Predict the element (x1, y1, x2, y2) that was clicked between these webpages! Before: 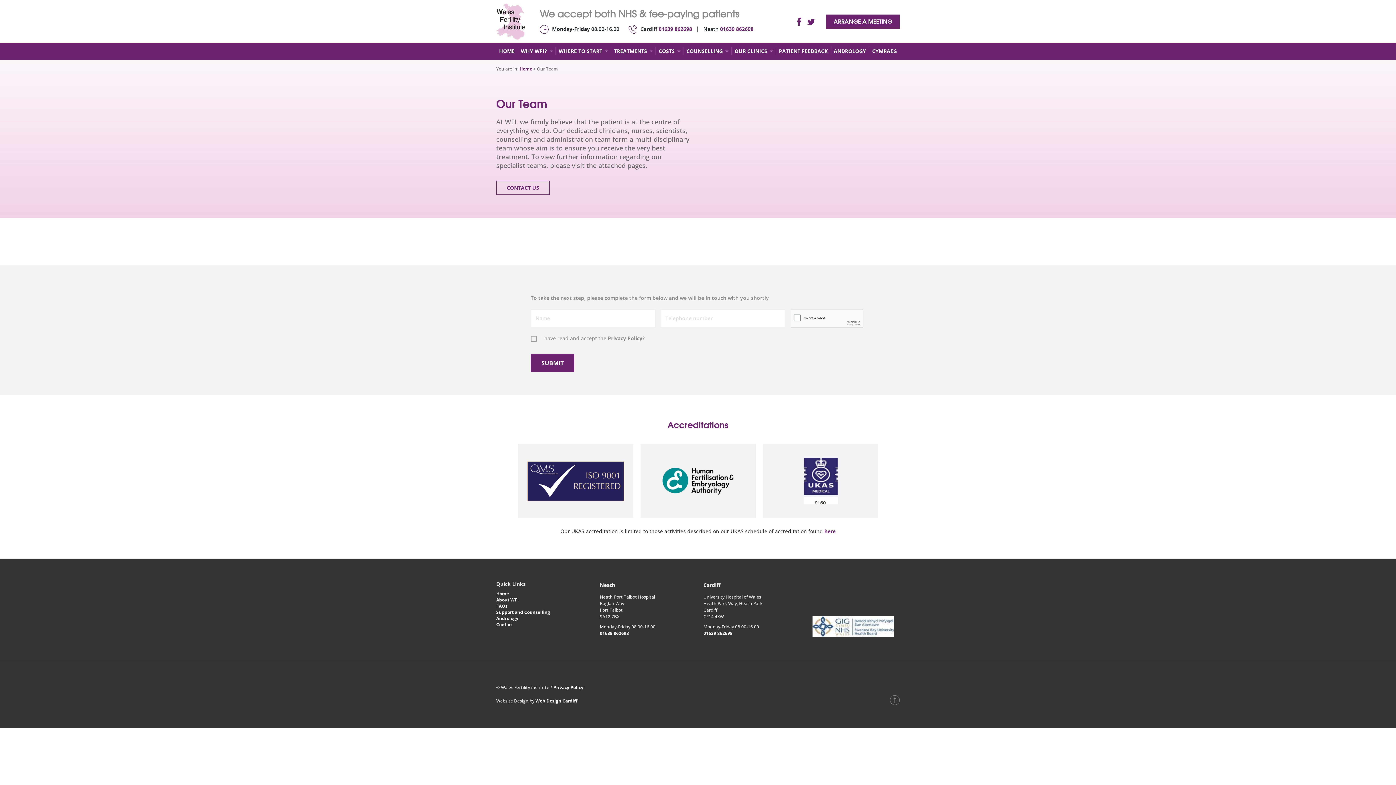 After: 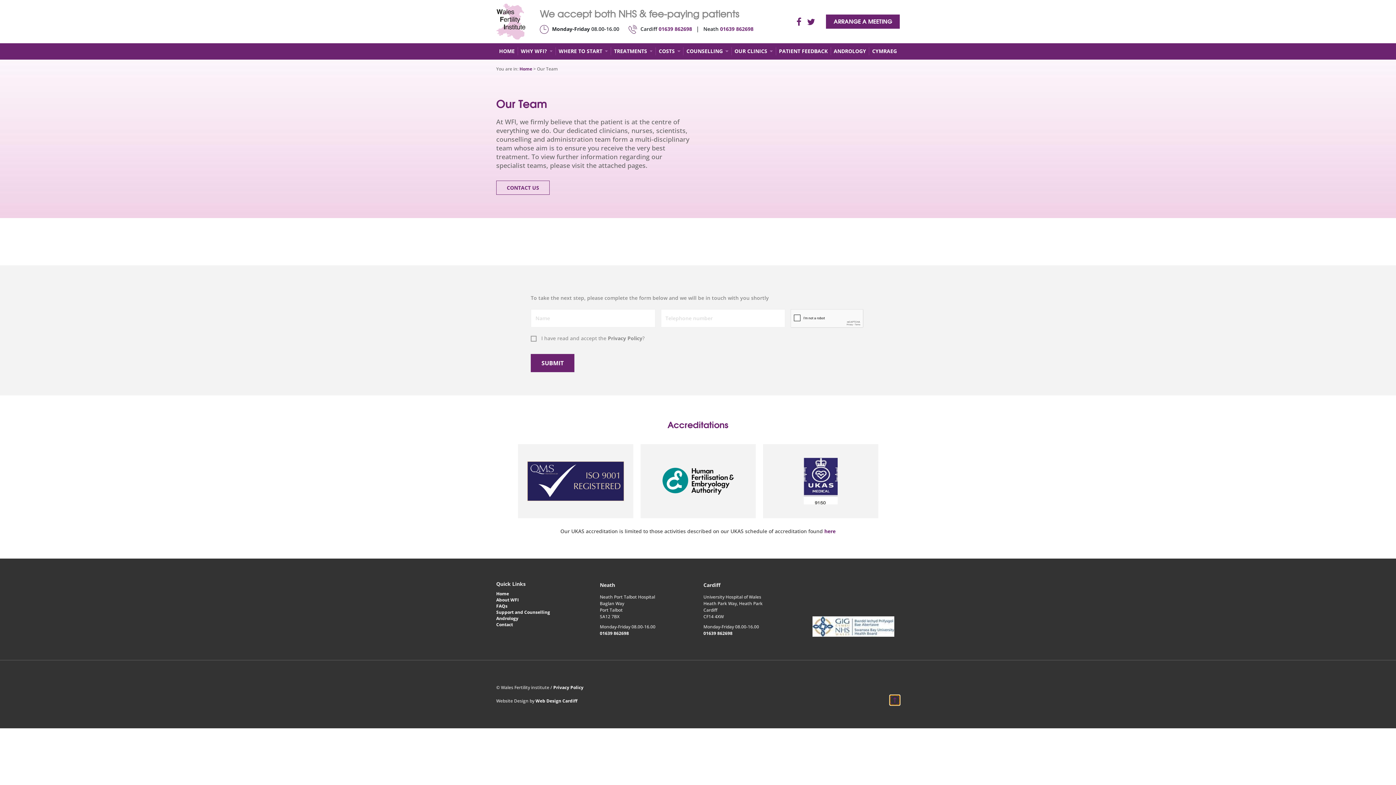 Action: bbox: (890, 695, 900, 705)